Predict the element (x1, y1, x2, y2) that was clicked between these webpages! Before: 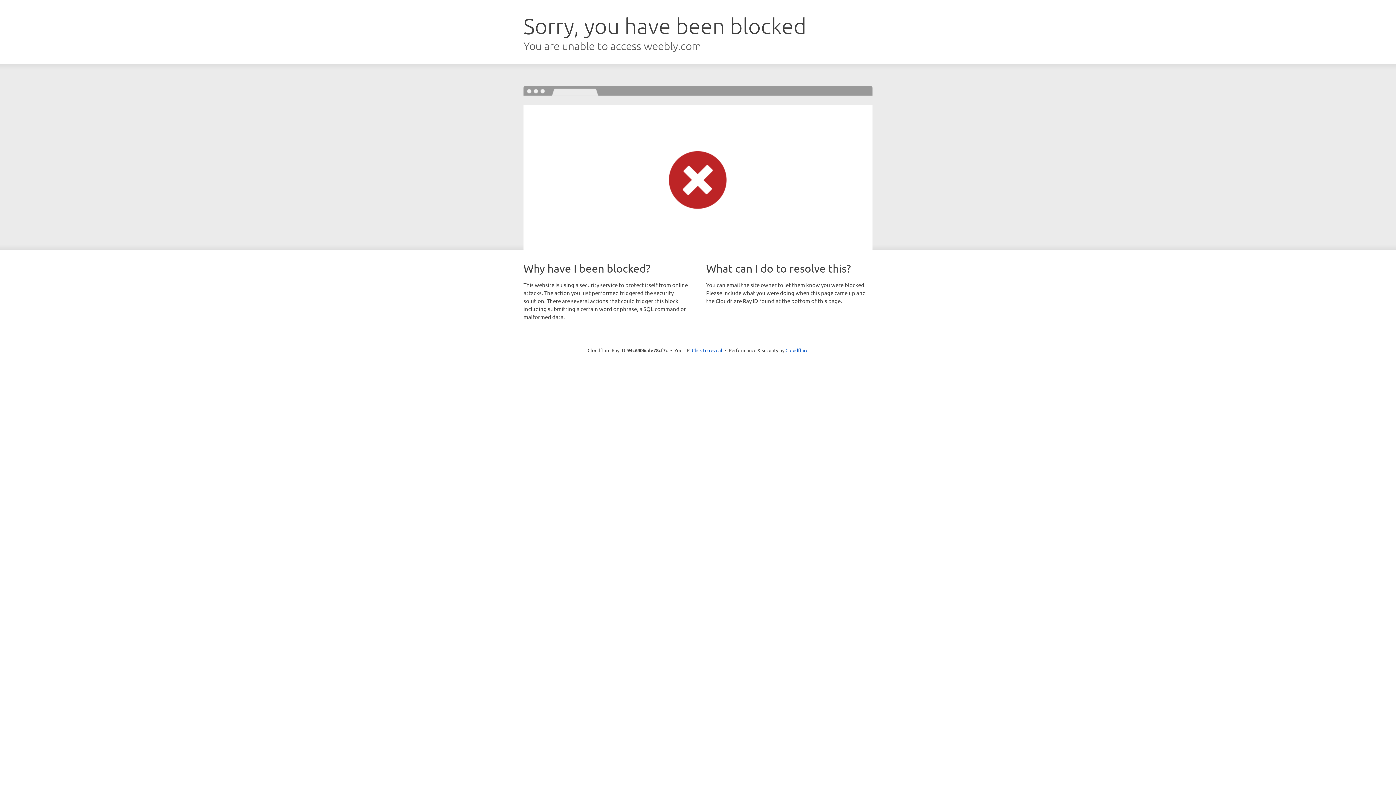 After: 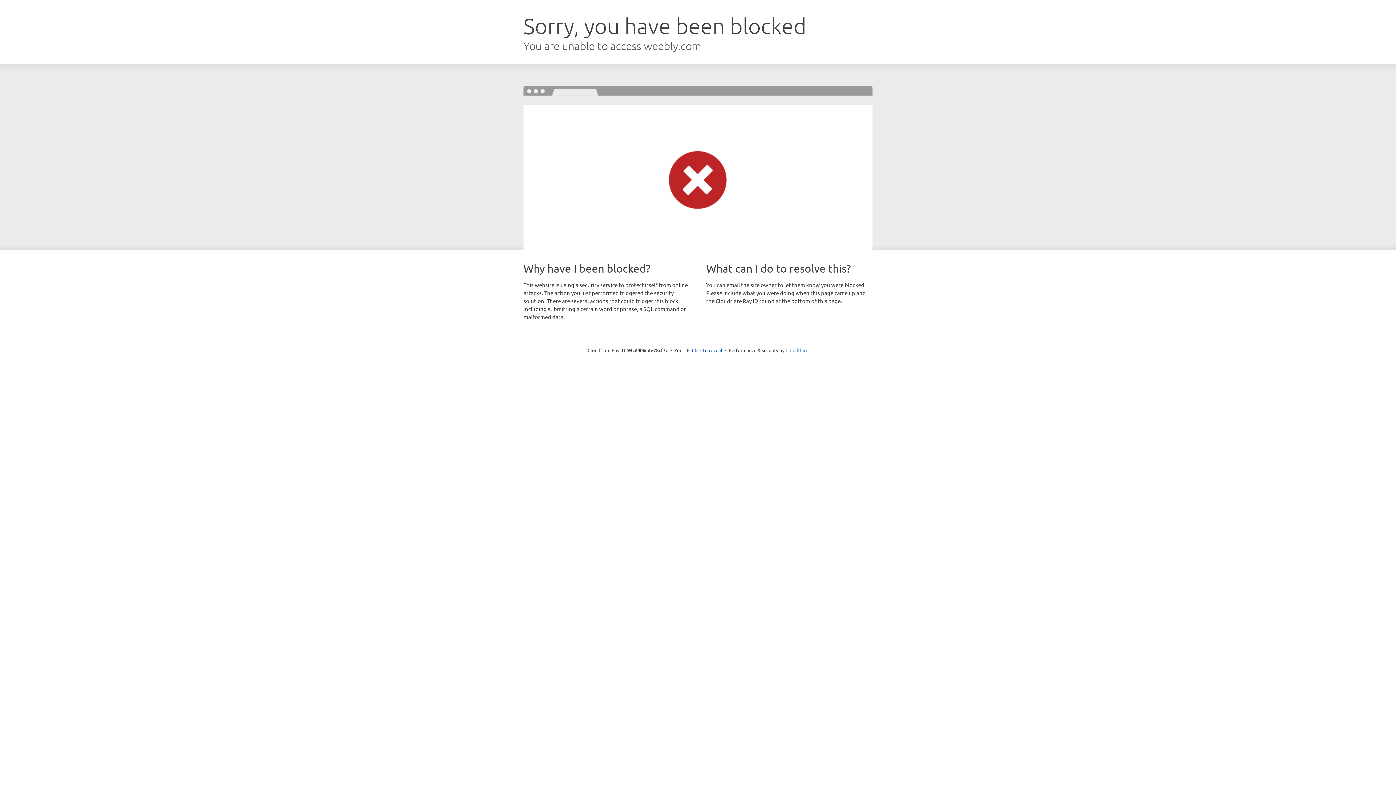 Action: bbox: (785, 347, 808, 353) label: Cloudflare